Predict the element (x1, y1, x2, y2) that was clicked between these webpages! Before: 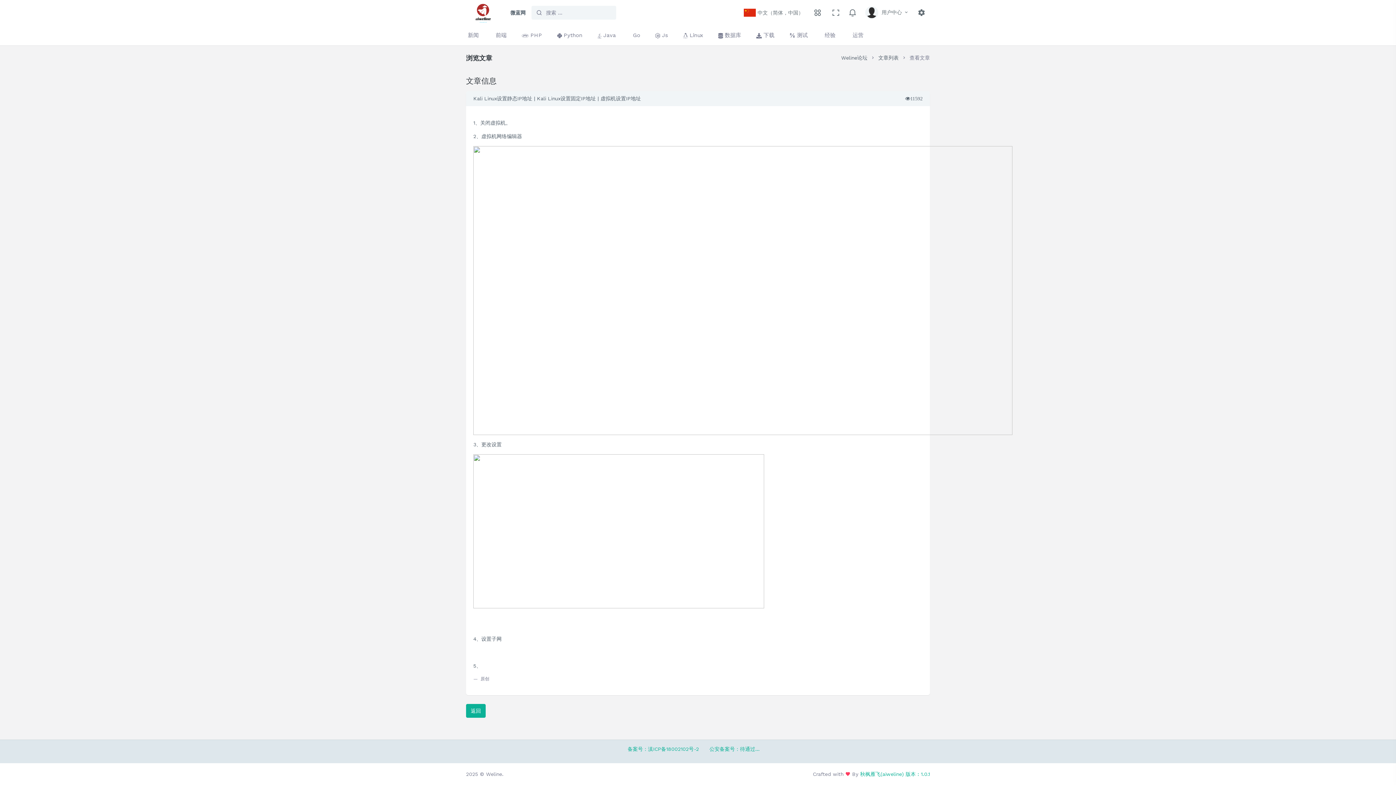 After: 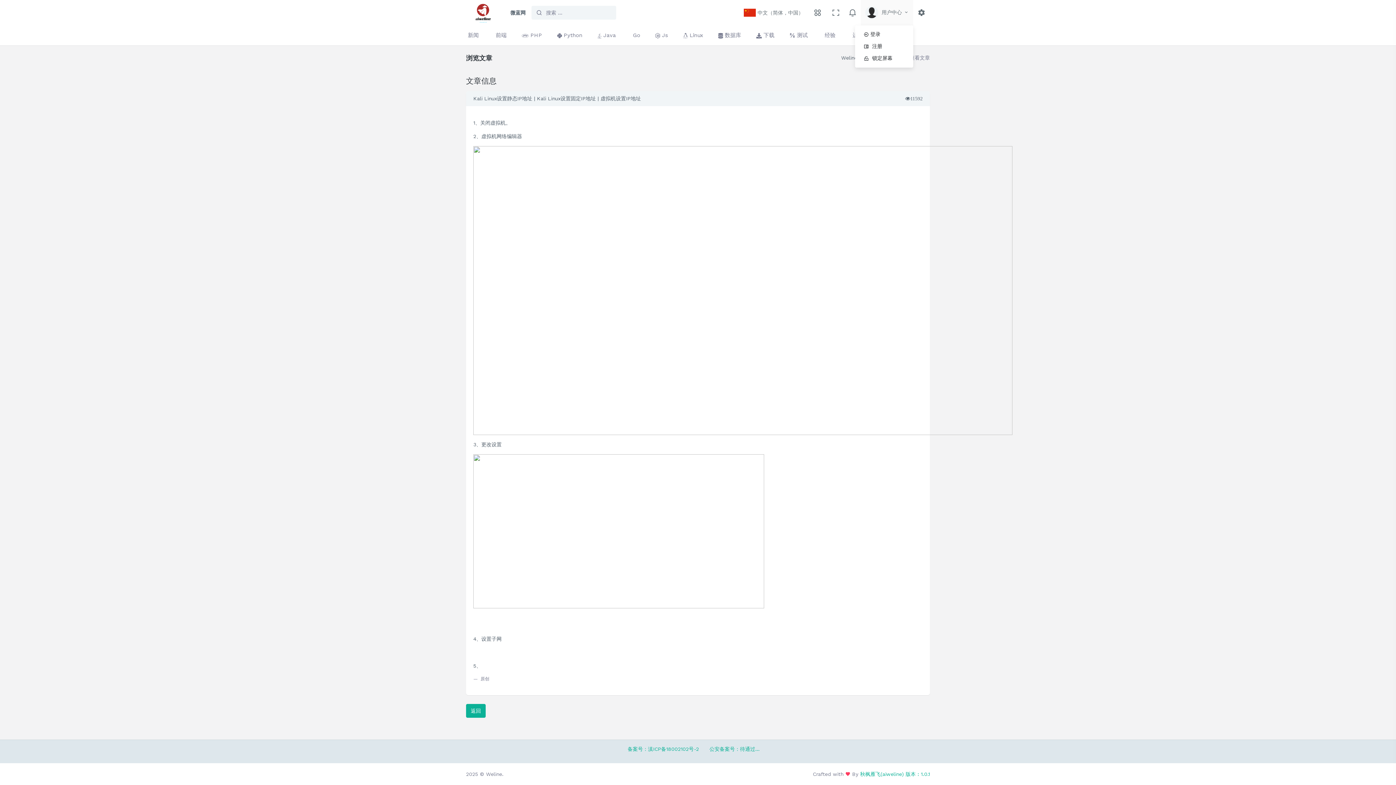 Action: label:  用户中心  bbox: (861, 0, 913, 25)